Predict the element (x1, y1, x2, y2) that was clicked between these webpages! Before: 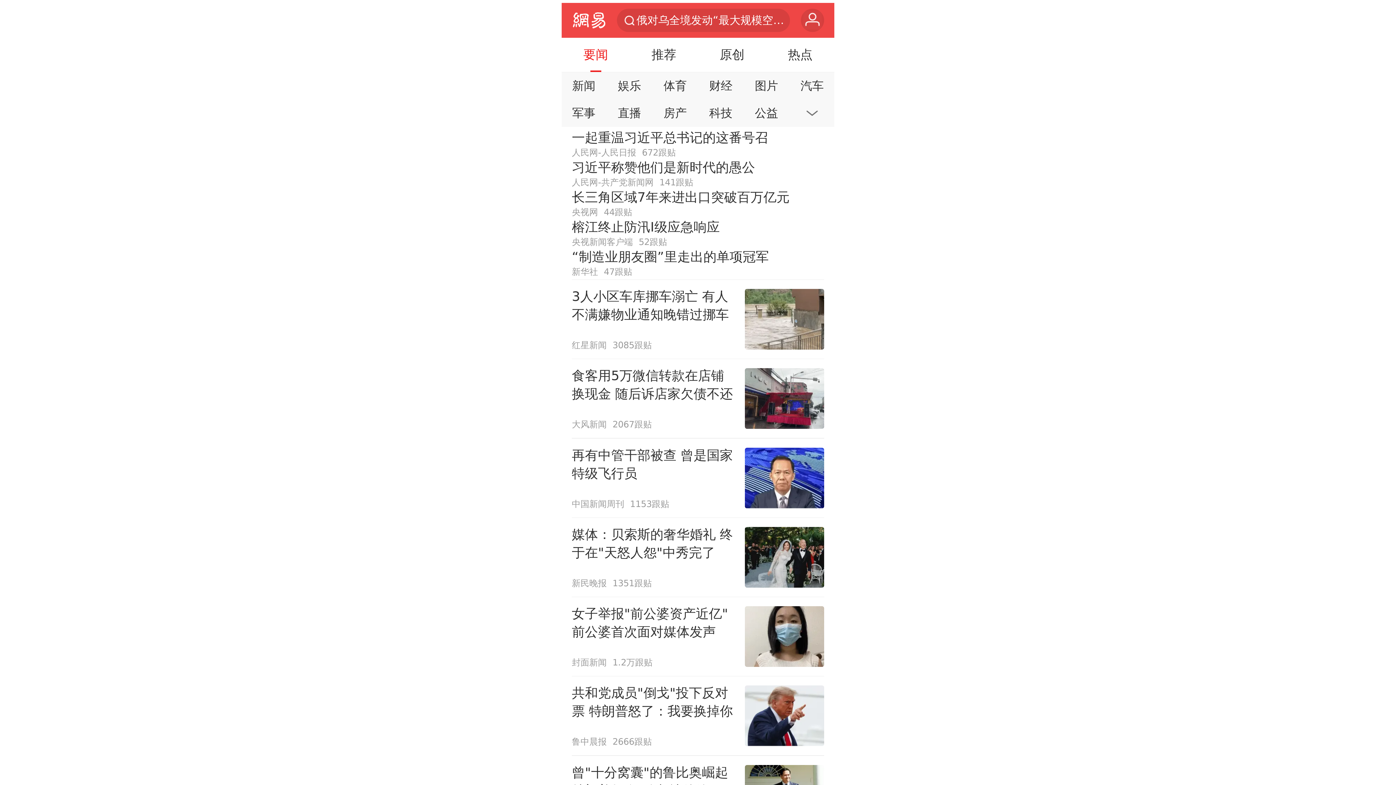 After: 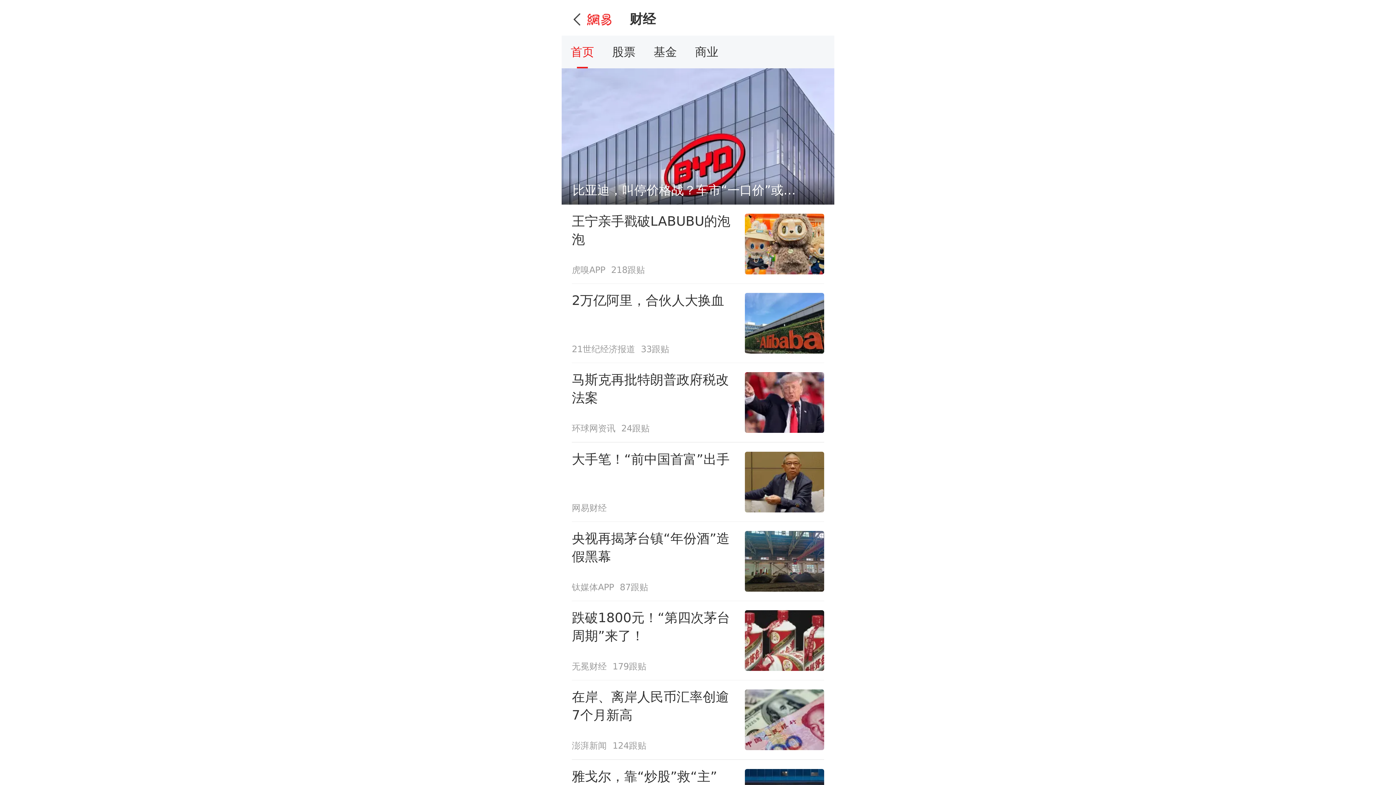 Action: label: 财经 bbox: (701, 74, 741, 97)